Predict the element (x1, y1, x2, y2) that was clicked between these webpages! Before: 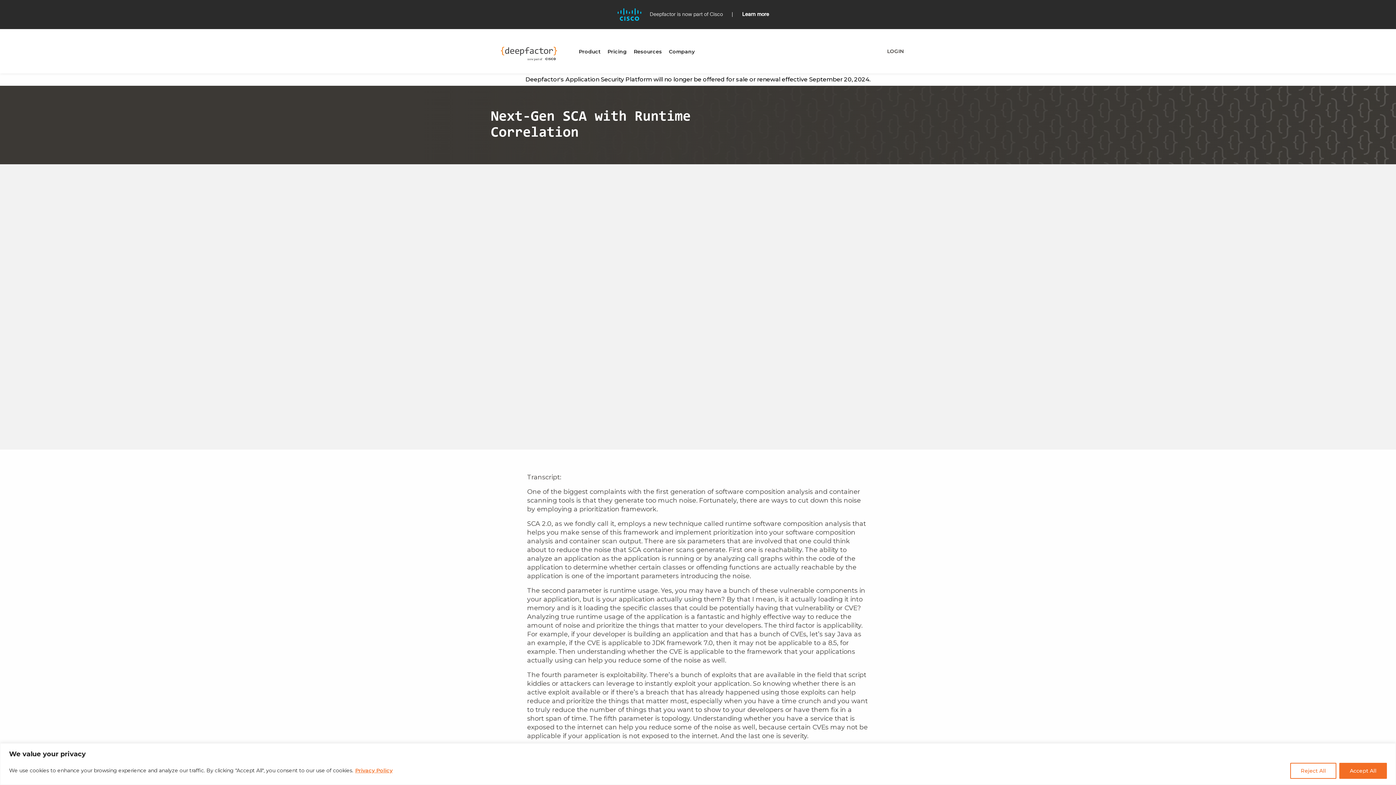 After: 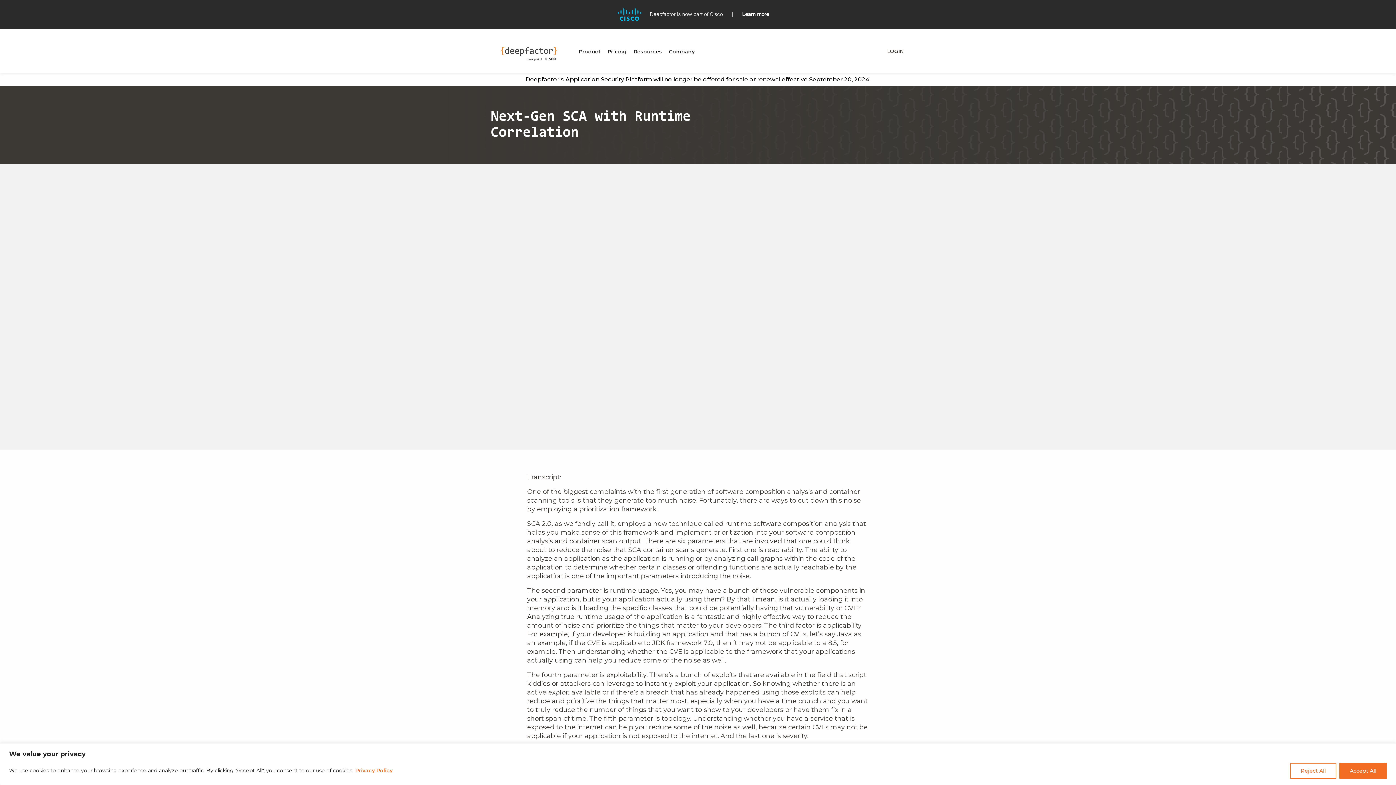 Action: label: Privacy Policy bbox: (354, 767, 393, 774)